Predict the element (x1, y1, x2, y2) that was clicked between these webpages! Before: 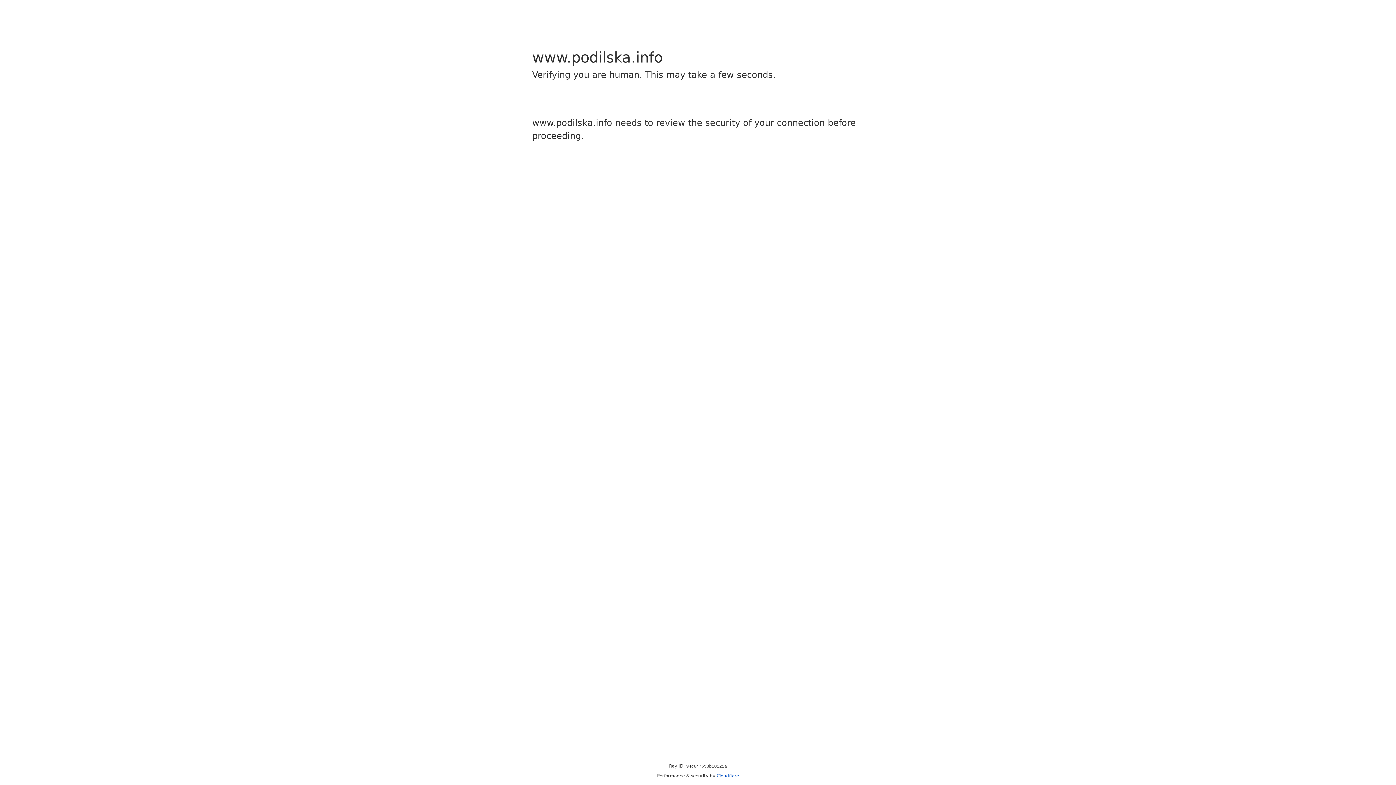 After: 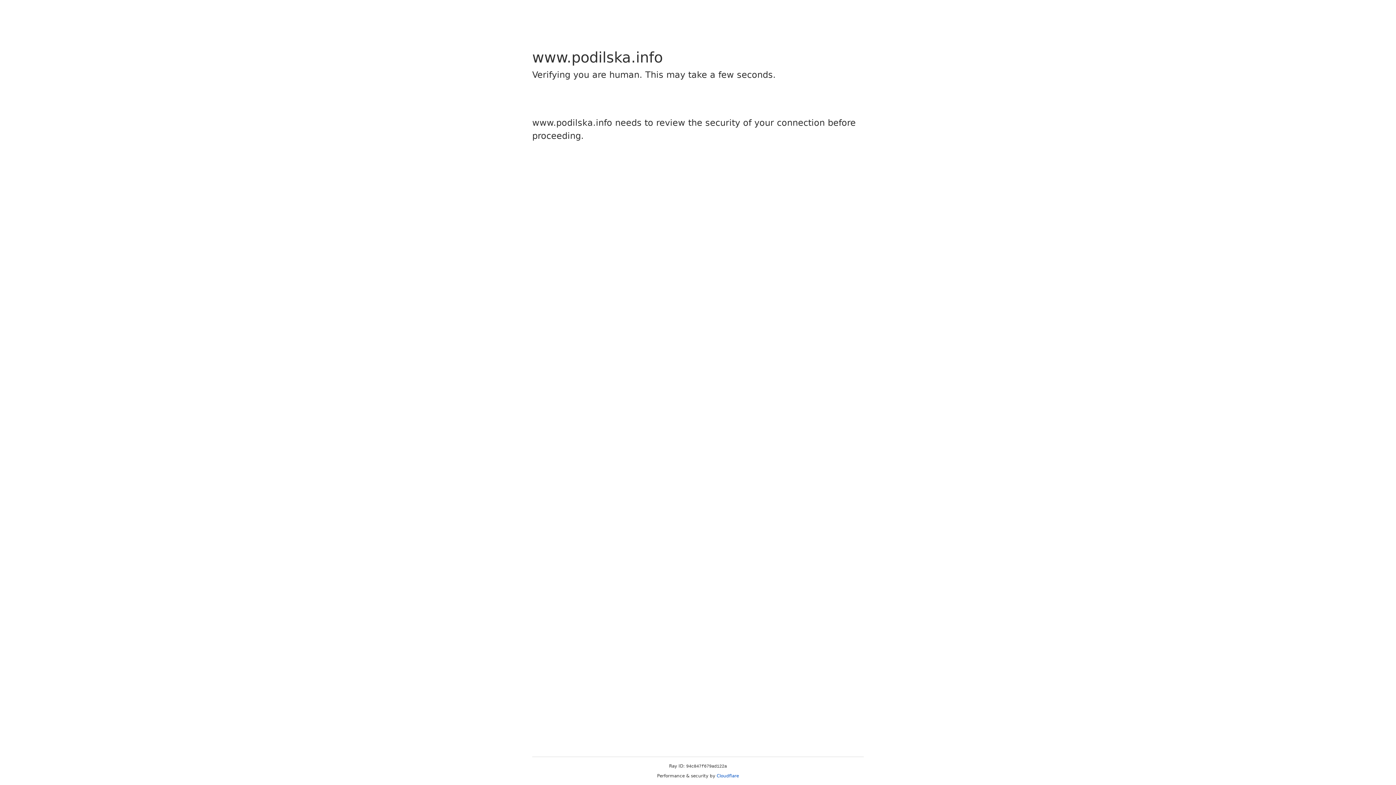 Action: label: Cloudflare bbox: (716, 773, 739, 778)